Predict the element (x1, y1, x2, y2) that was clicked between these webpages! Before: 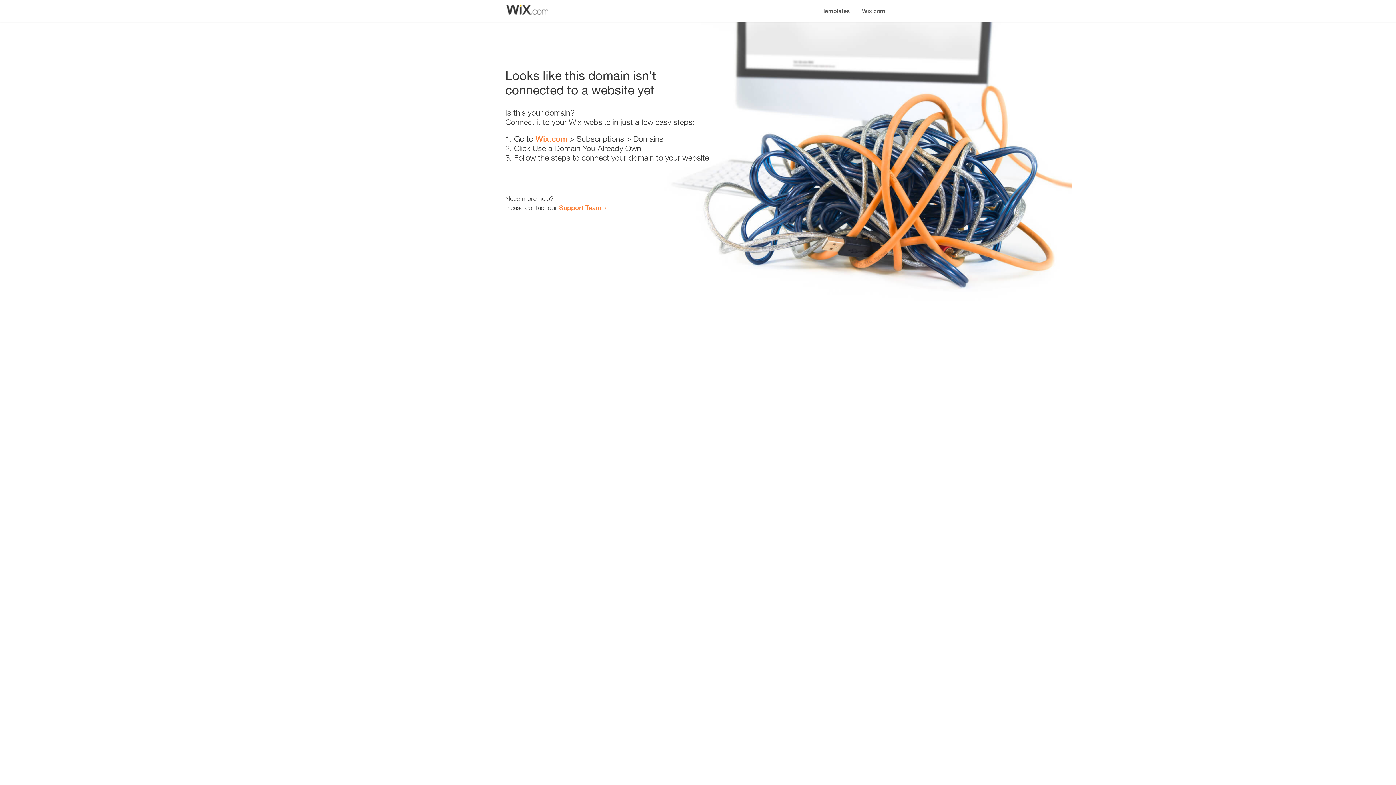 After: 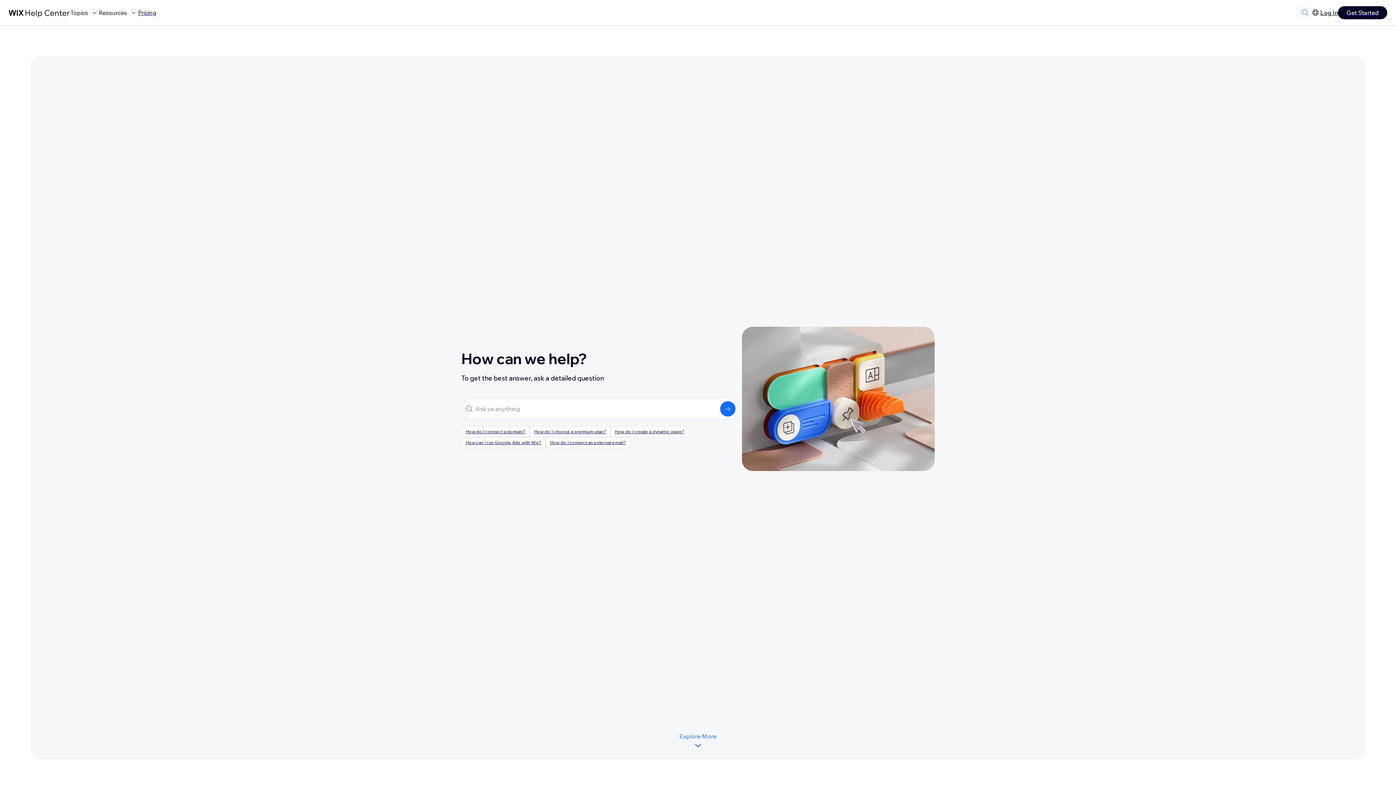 Action: bbox: (559, 203, 601, 211) label: Support Team